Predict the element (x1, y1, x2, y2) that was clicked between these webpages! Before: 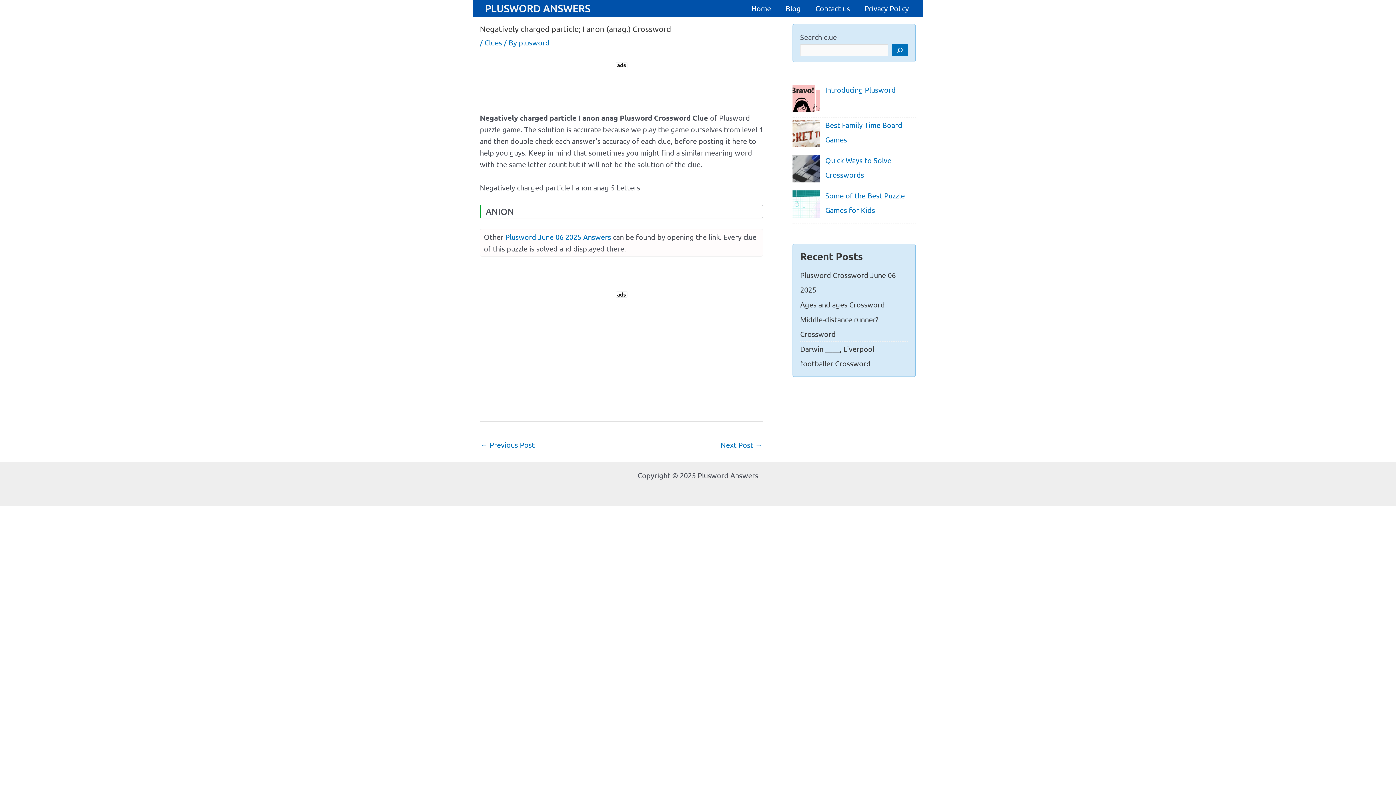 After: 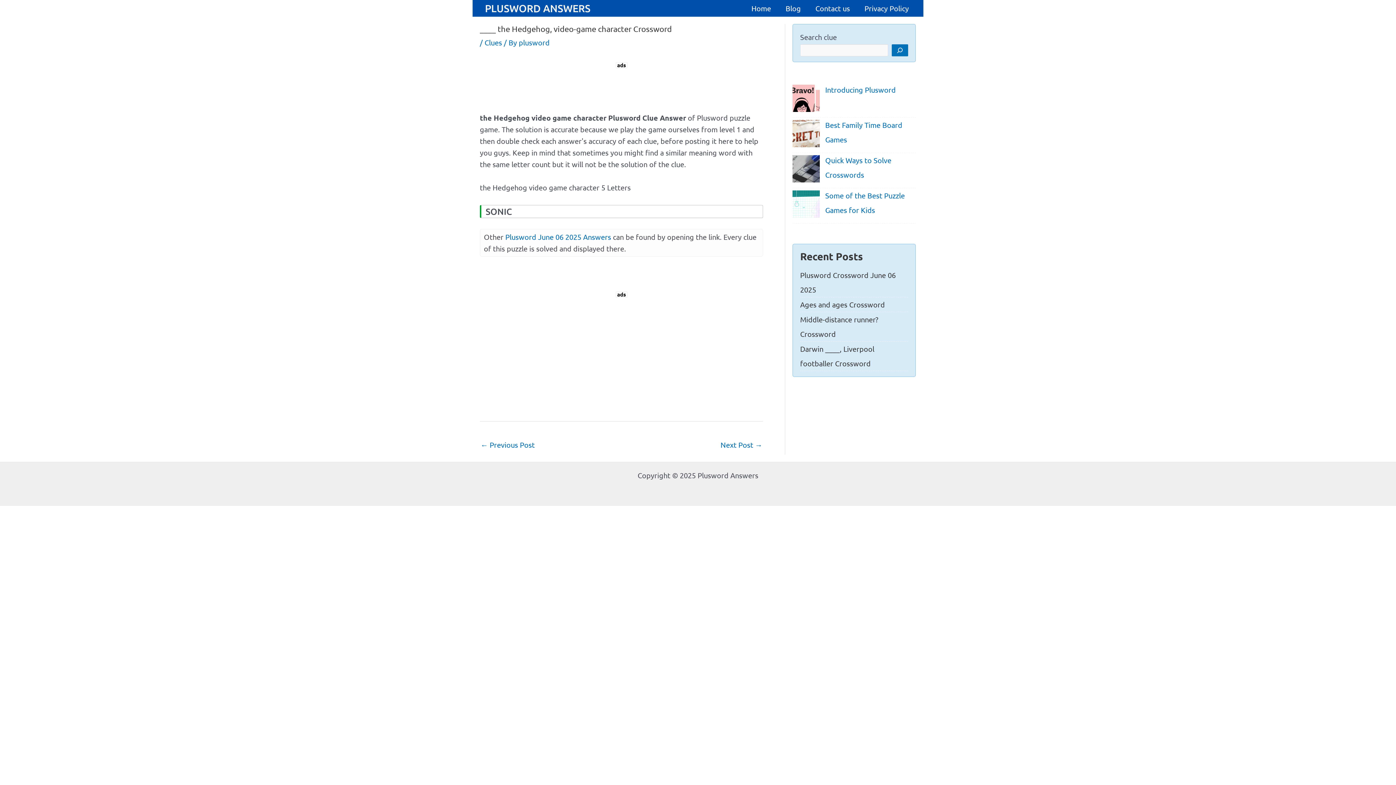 Action: label: ← Previous Post bbox: (480, 437, 534, 454)